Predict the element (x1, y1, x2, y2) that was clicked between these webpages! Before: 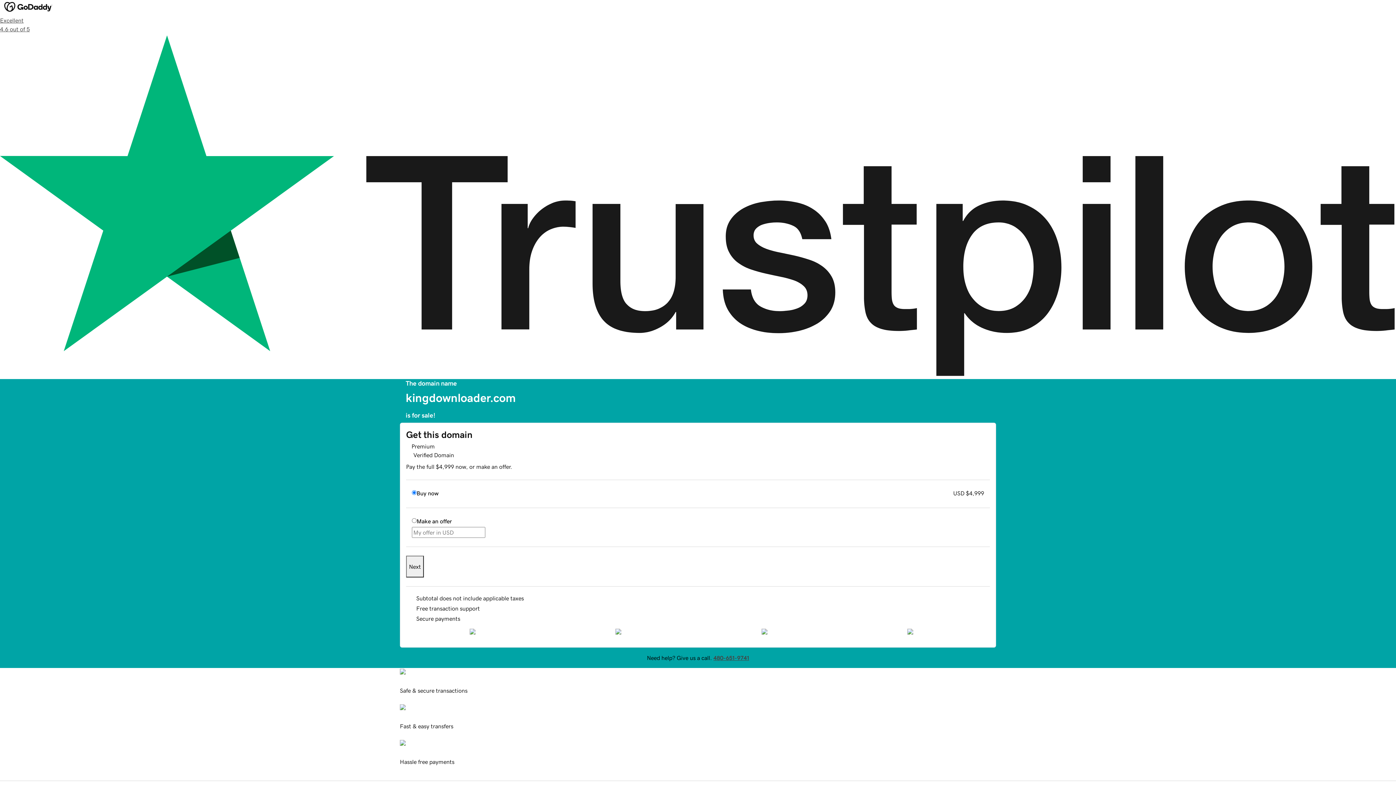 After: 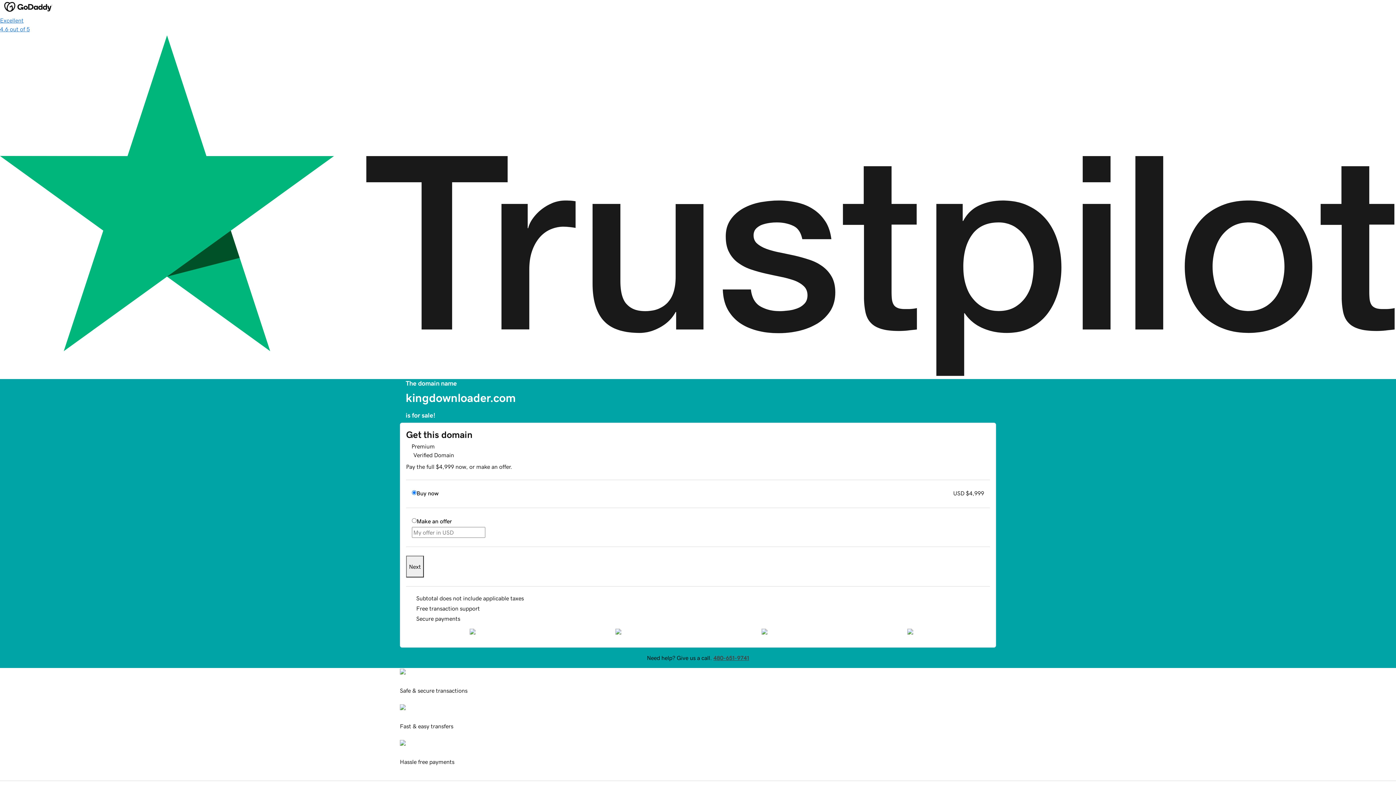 Action: bbox: (0, 16, 1396, 379) label: Excellent
4.6 out of 5